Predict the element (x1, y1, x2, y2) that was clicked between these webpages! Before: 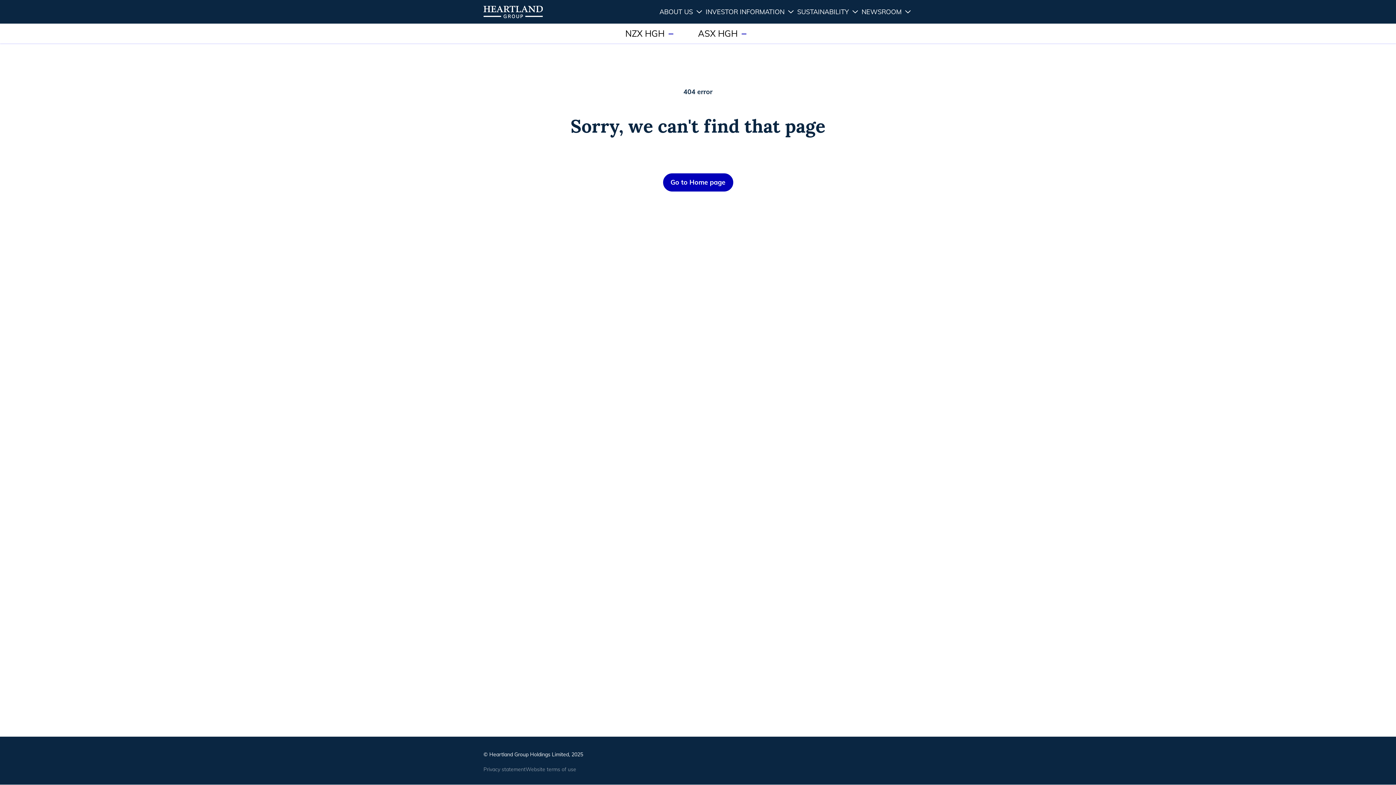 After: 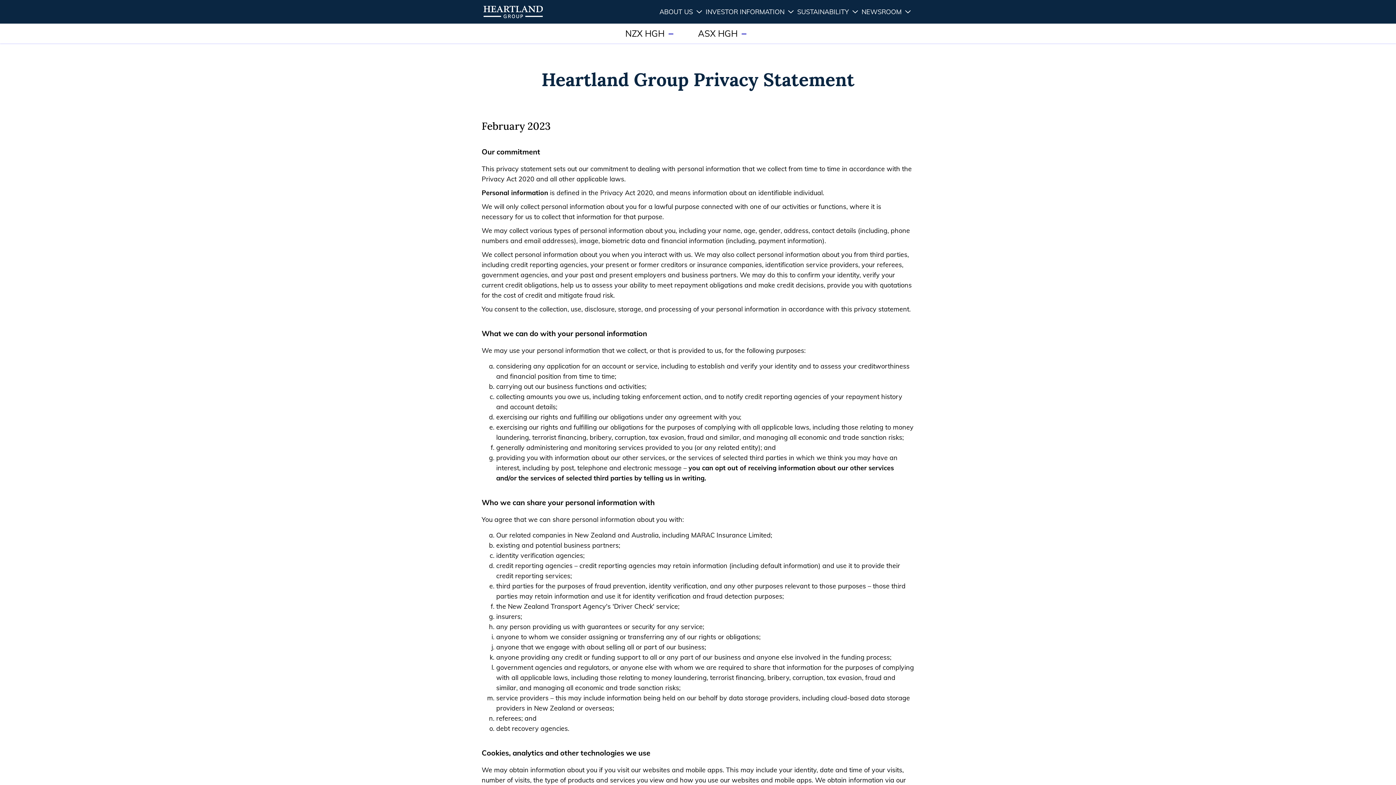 Action: label: Privacy statement bbox: (483, 767, 525, 772)